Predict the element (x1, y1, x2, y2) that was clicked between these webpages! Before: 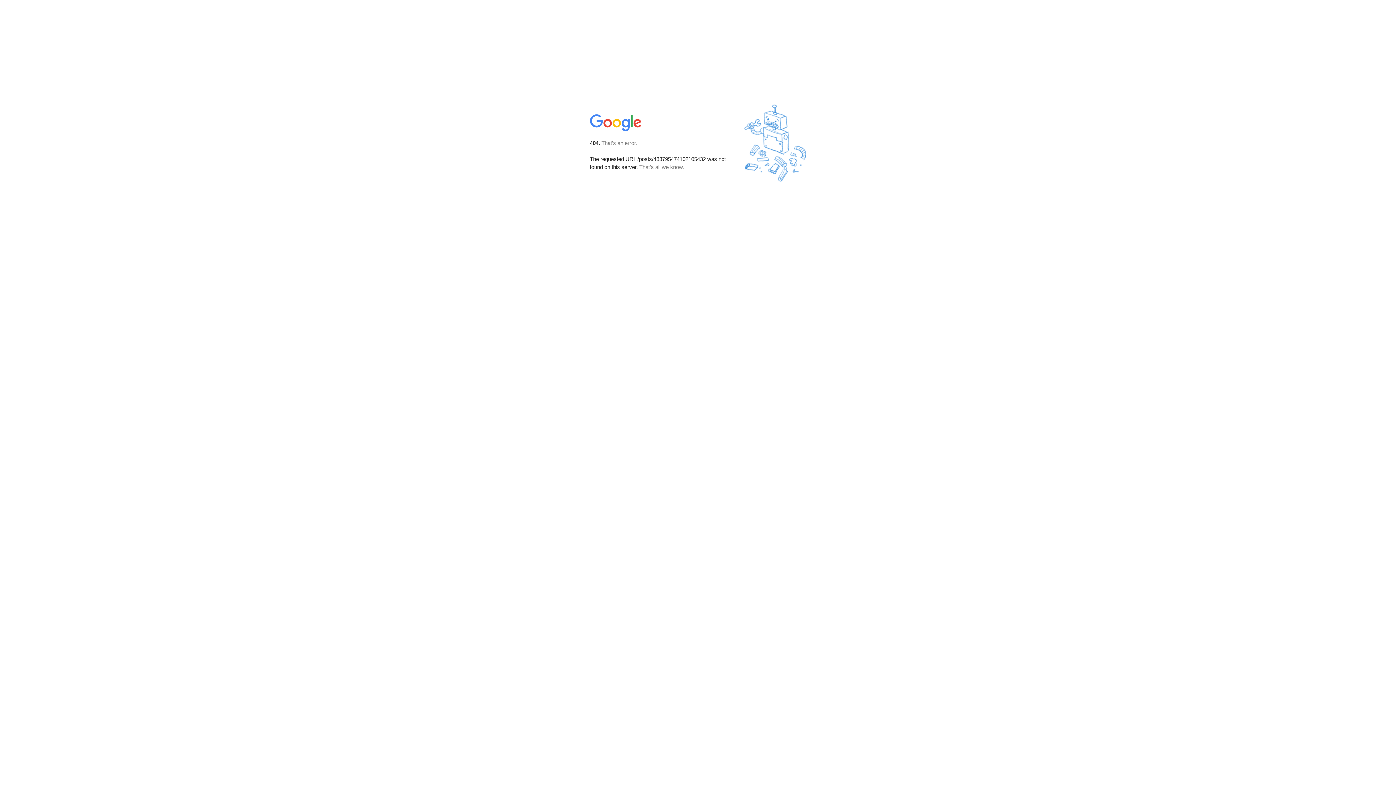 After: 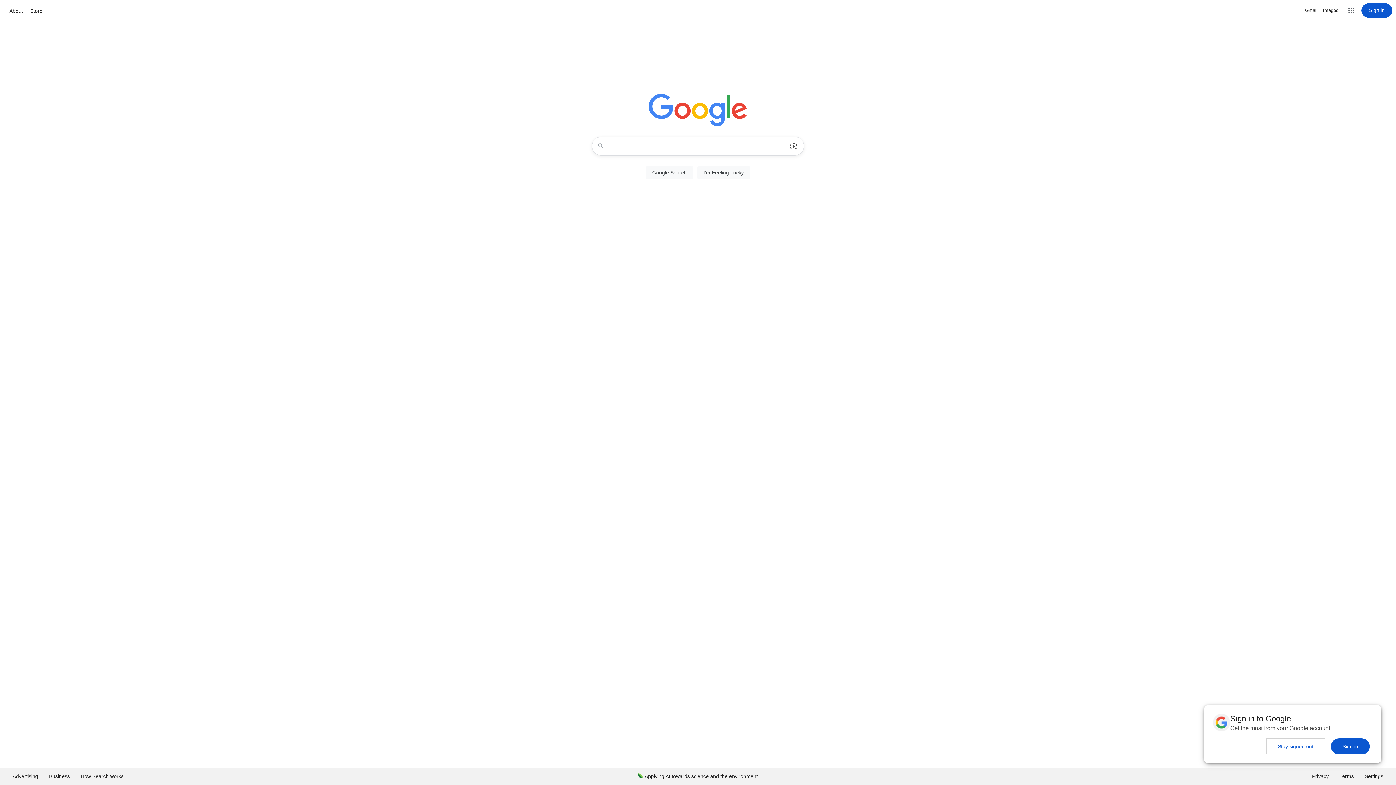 Action: bbox: (590, 127, 642, 134)